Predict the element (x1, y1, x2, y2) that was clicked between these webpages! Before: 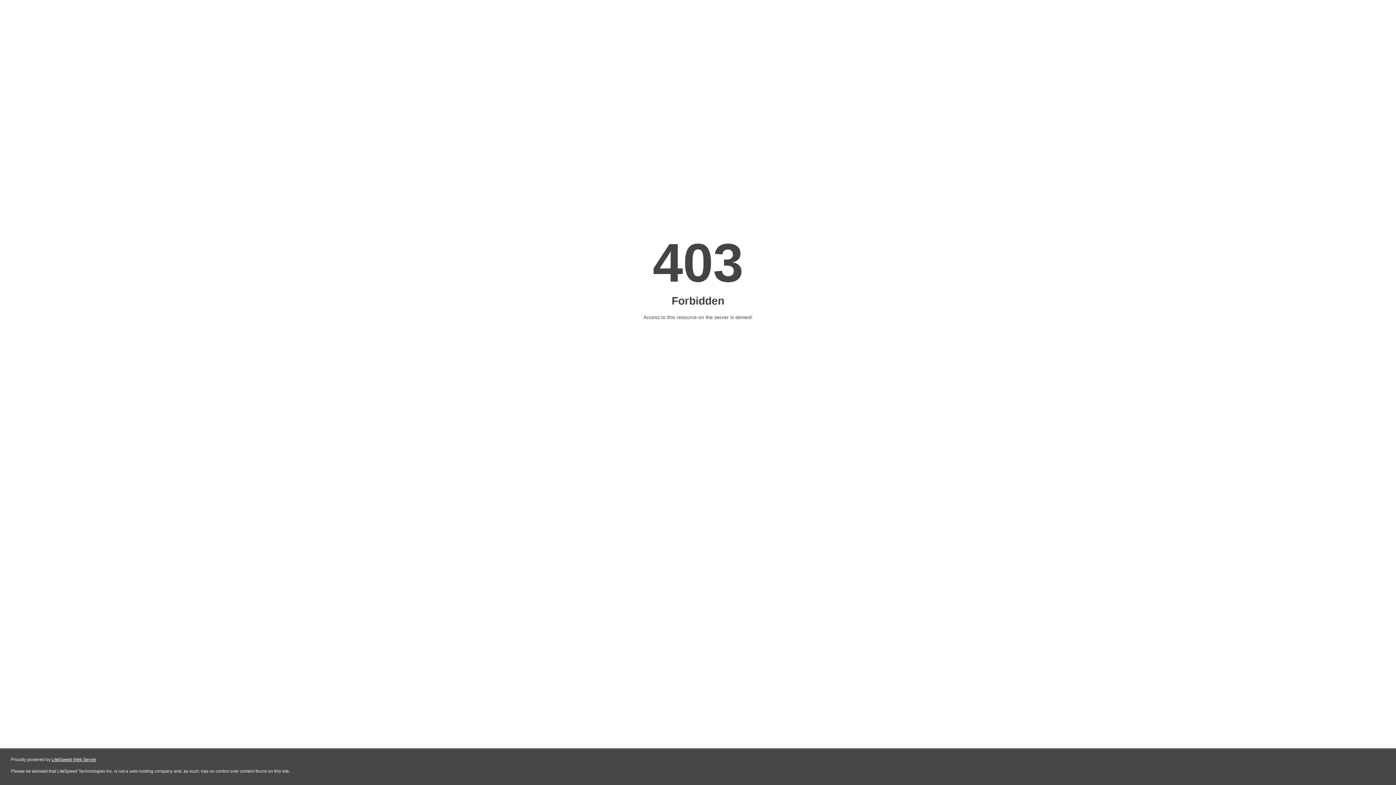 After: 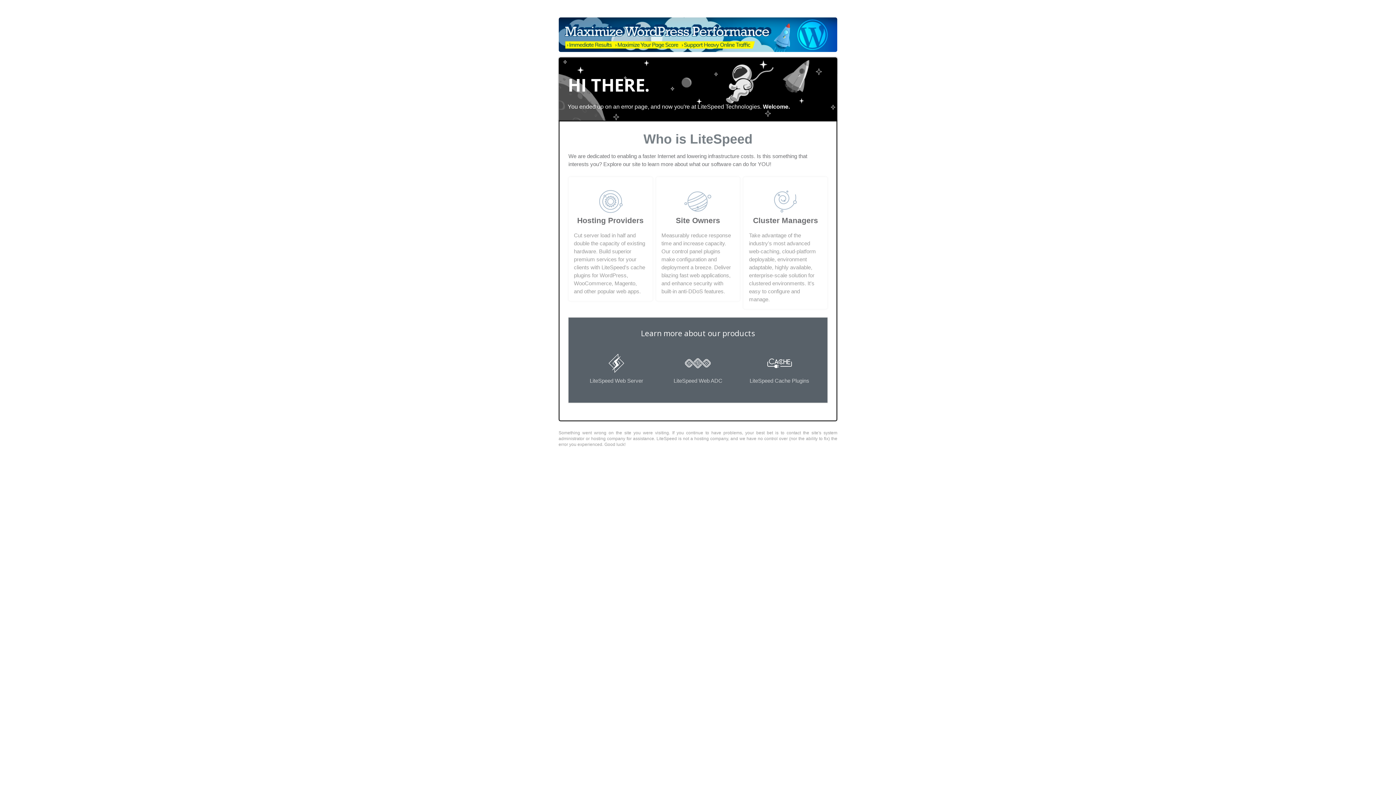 Action: label: LiteSpeed Web Server bbox: (51, 757, 96, 762)